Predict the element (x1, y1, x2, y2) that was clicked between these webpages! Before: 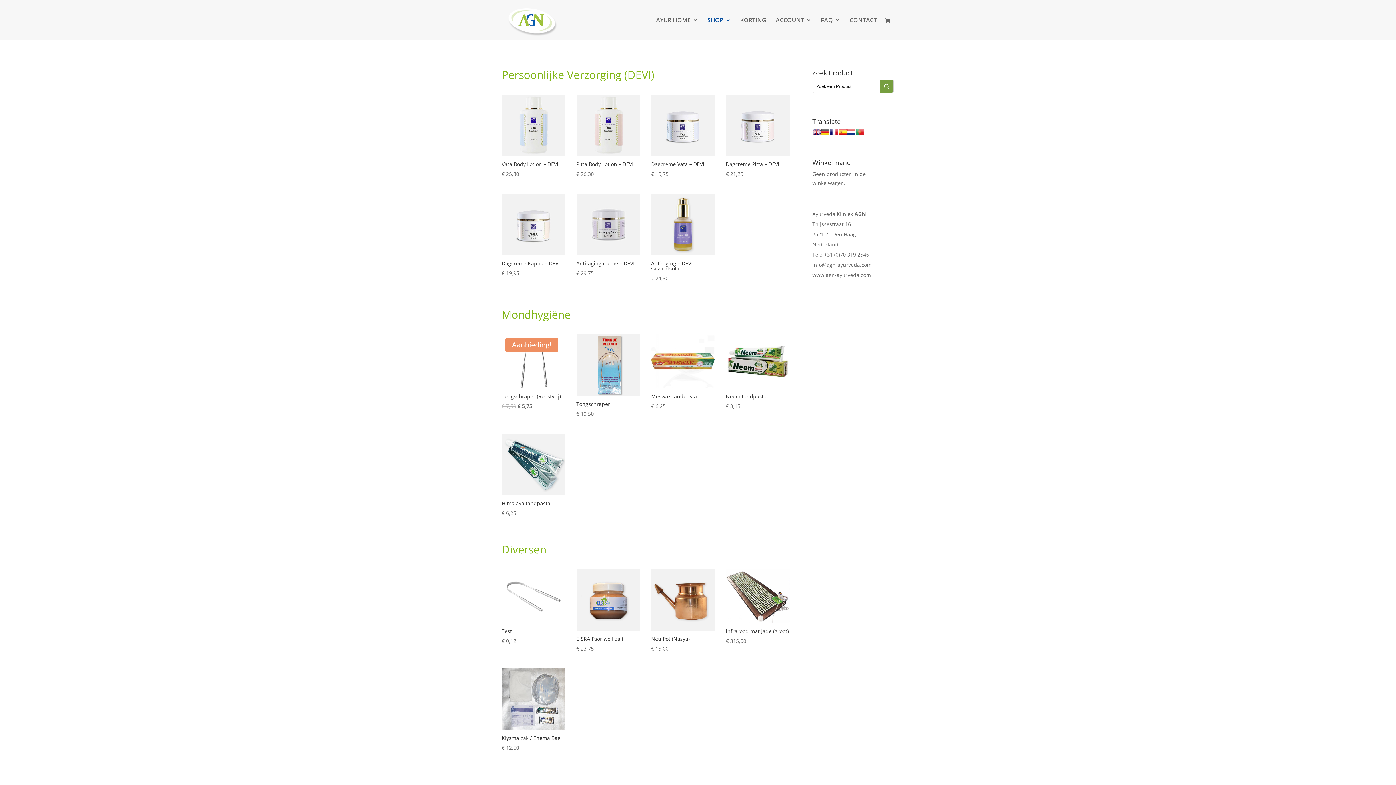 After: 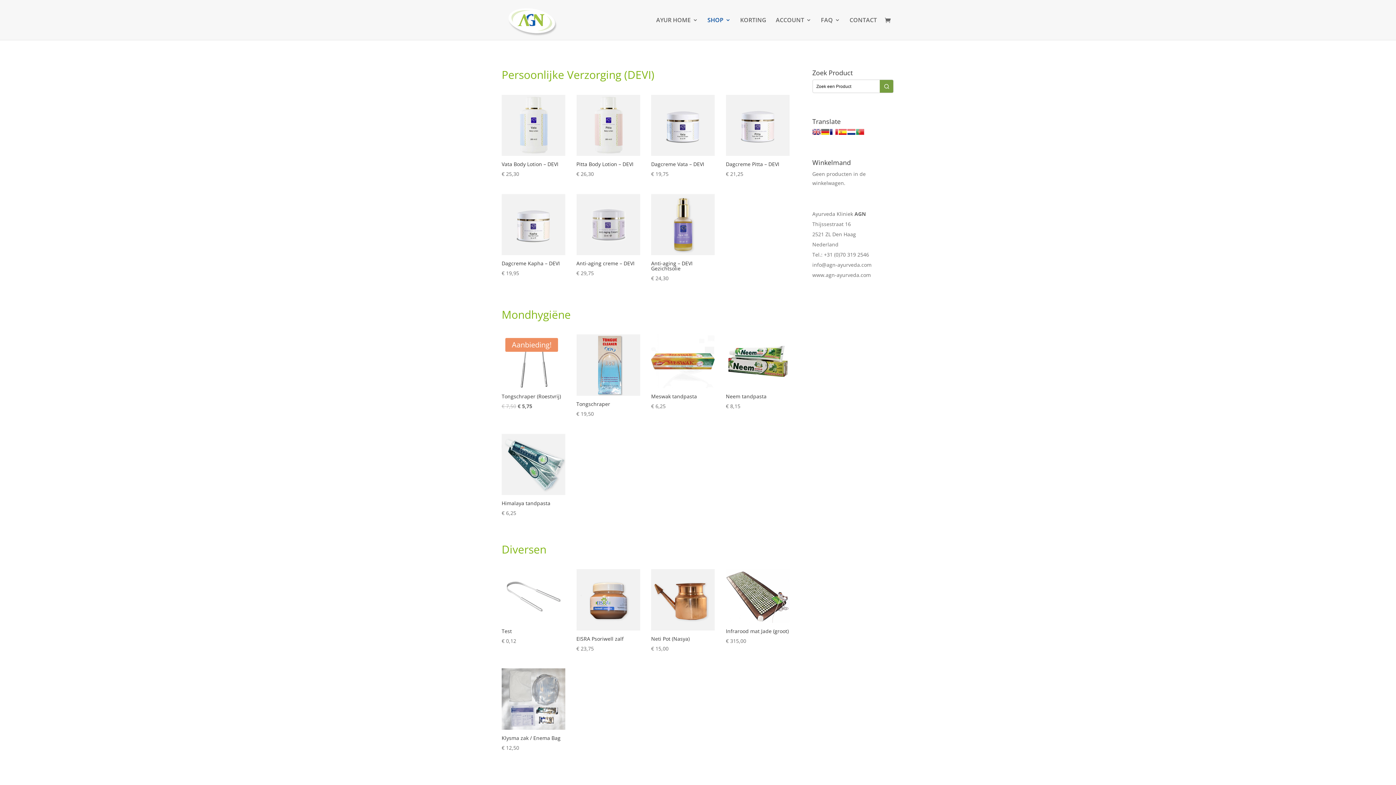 Action: bbox: (838, 129, 846, 135)